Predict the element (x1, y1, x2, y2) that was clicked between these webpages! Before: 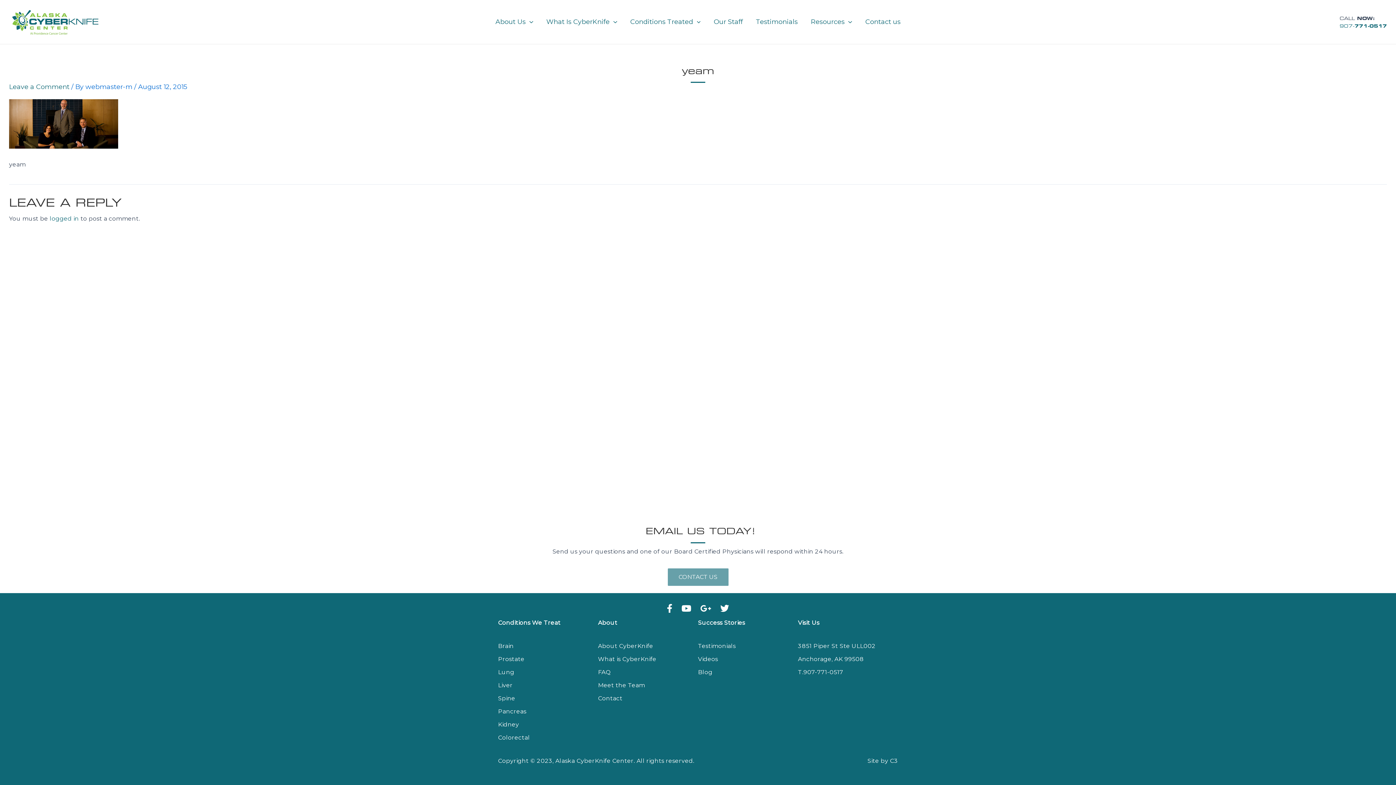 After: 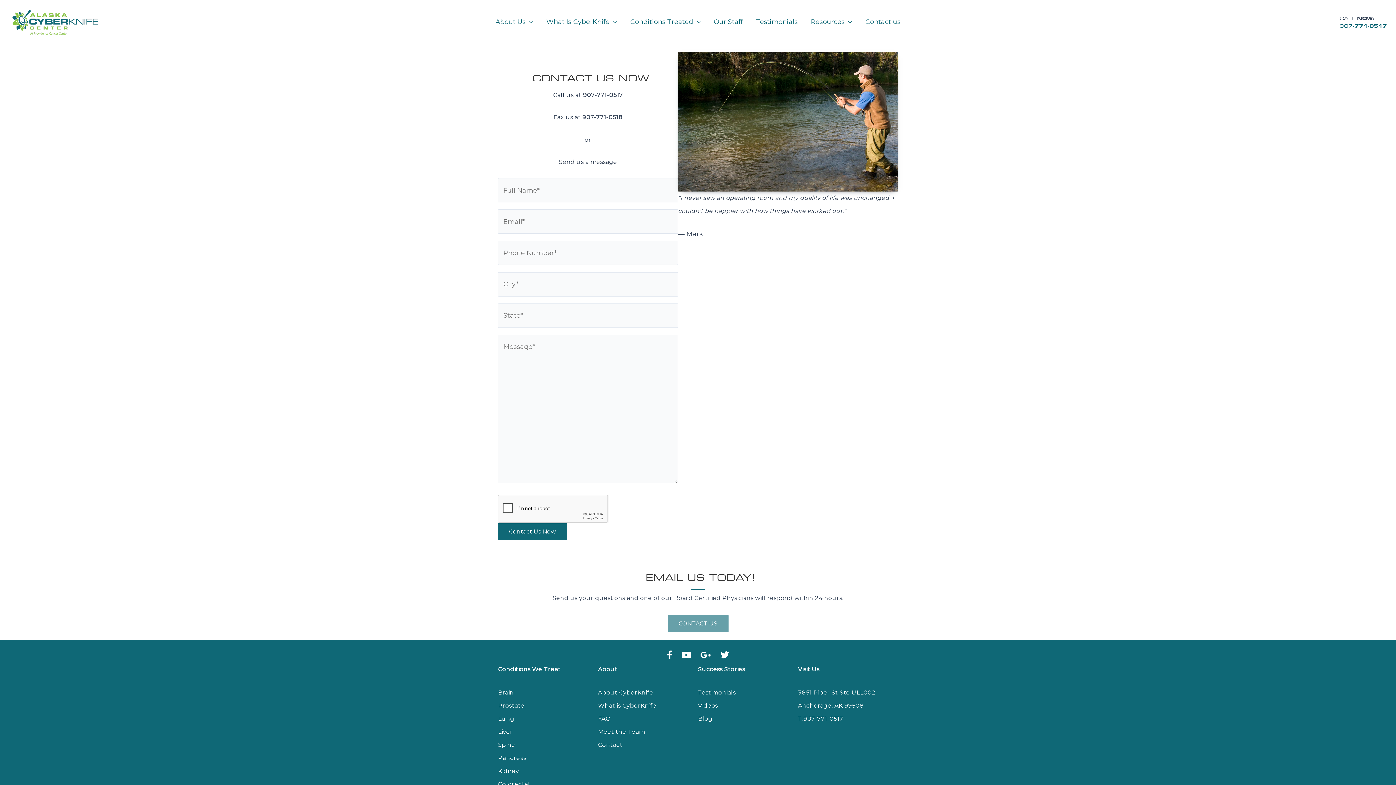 Action: label: Contact us bbox: (858, 7, 907, 36)